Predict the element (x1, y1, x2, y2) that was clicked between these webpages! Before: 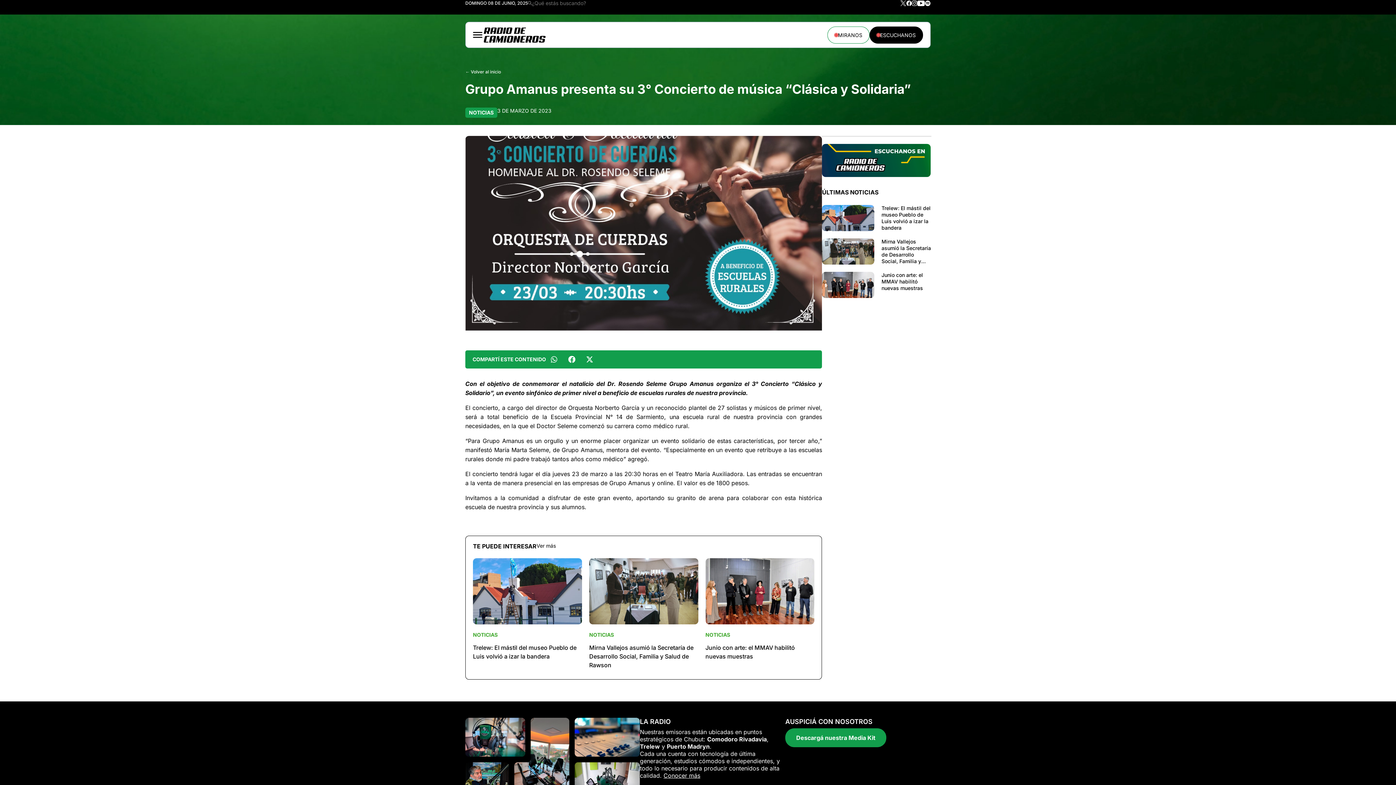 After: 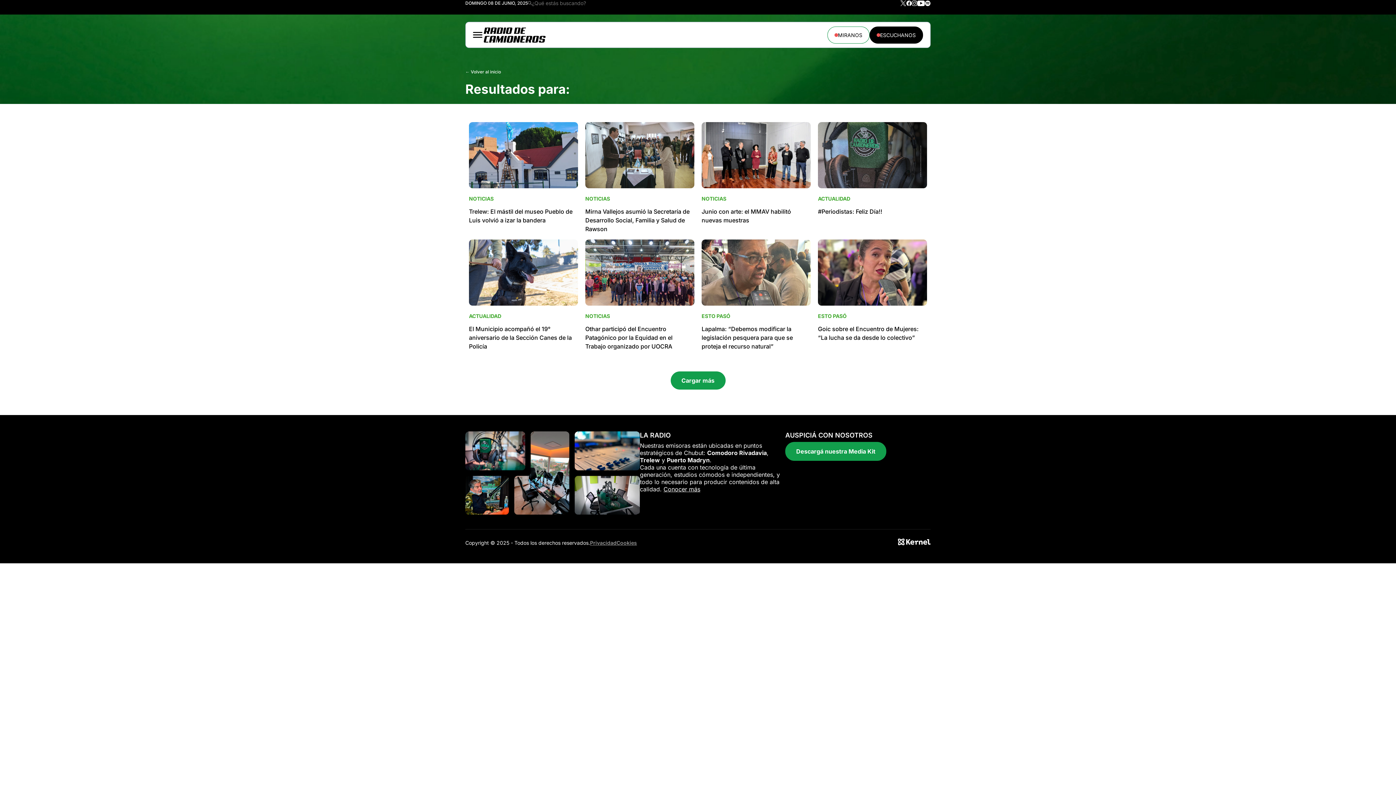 Action: bbox: (668, 11, 672, 25)